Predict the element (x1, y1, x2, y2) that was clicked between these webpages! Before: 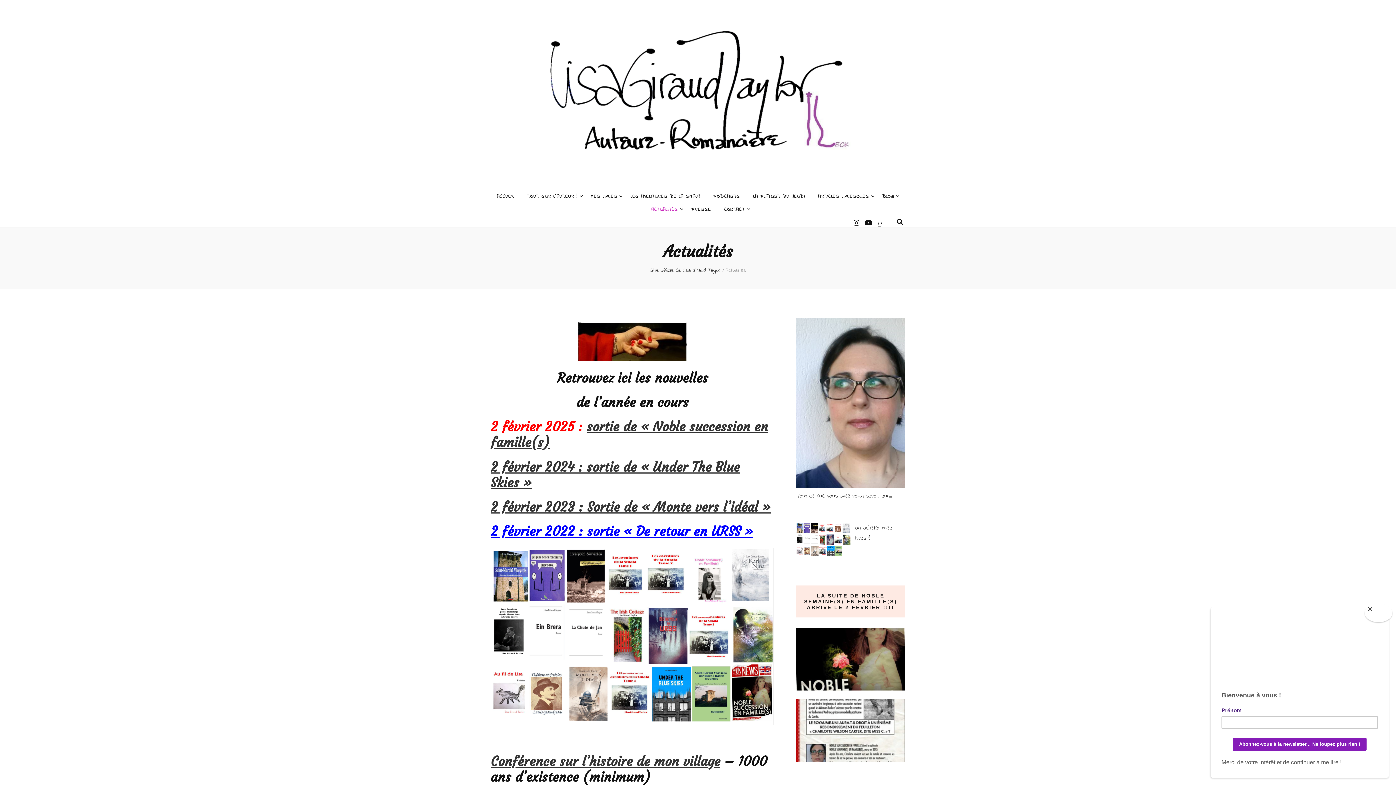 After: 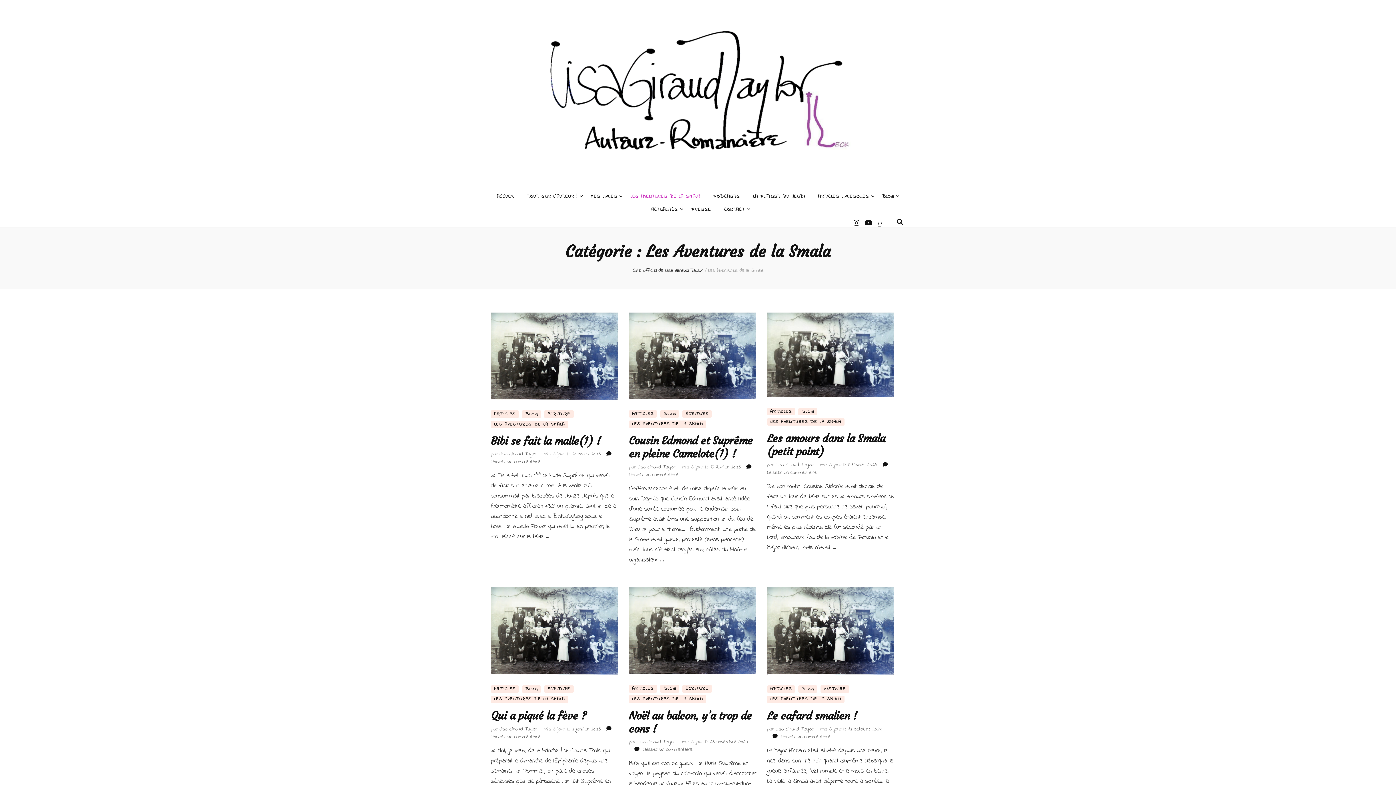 Action: label: LES AVENTURES DE LA SMALA bbox: (630, 191, 700, 201)